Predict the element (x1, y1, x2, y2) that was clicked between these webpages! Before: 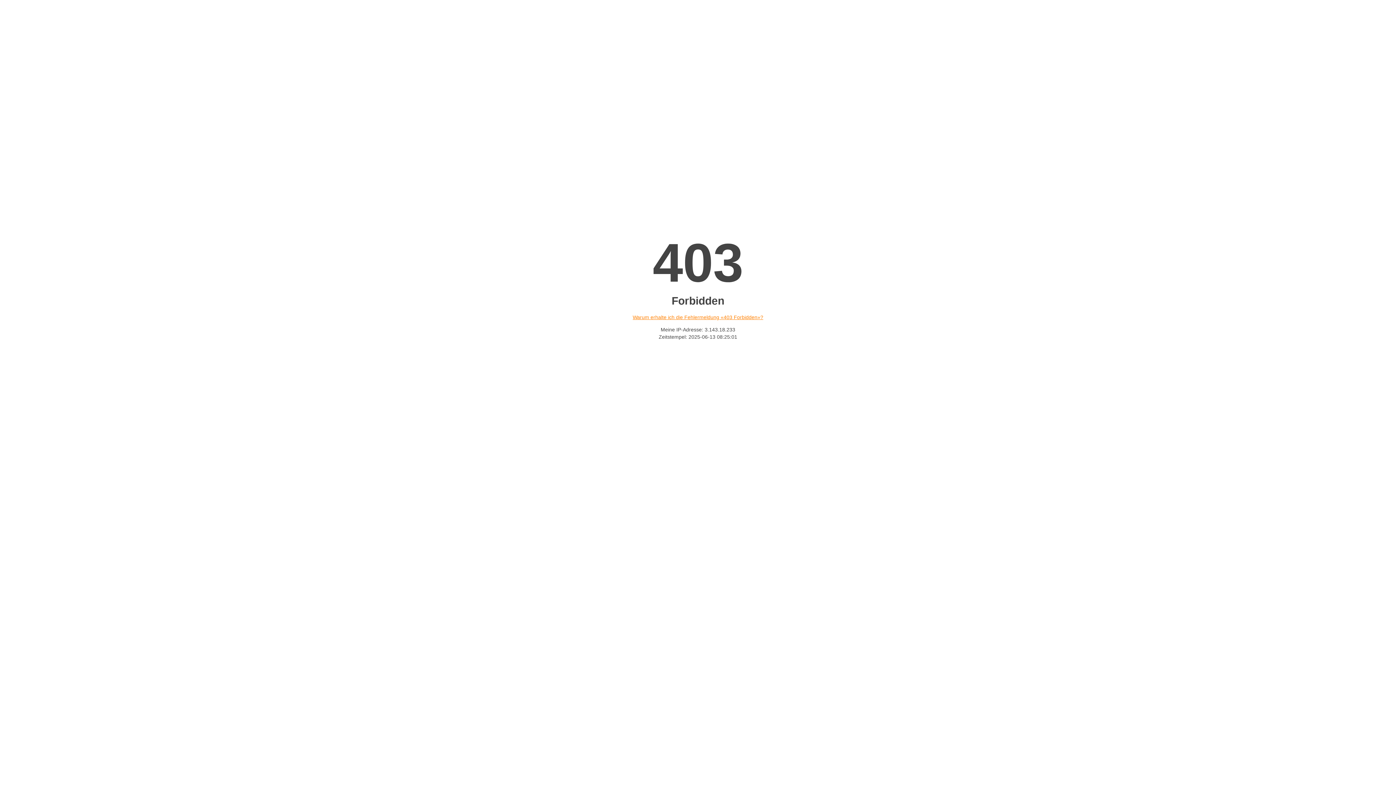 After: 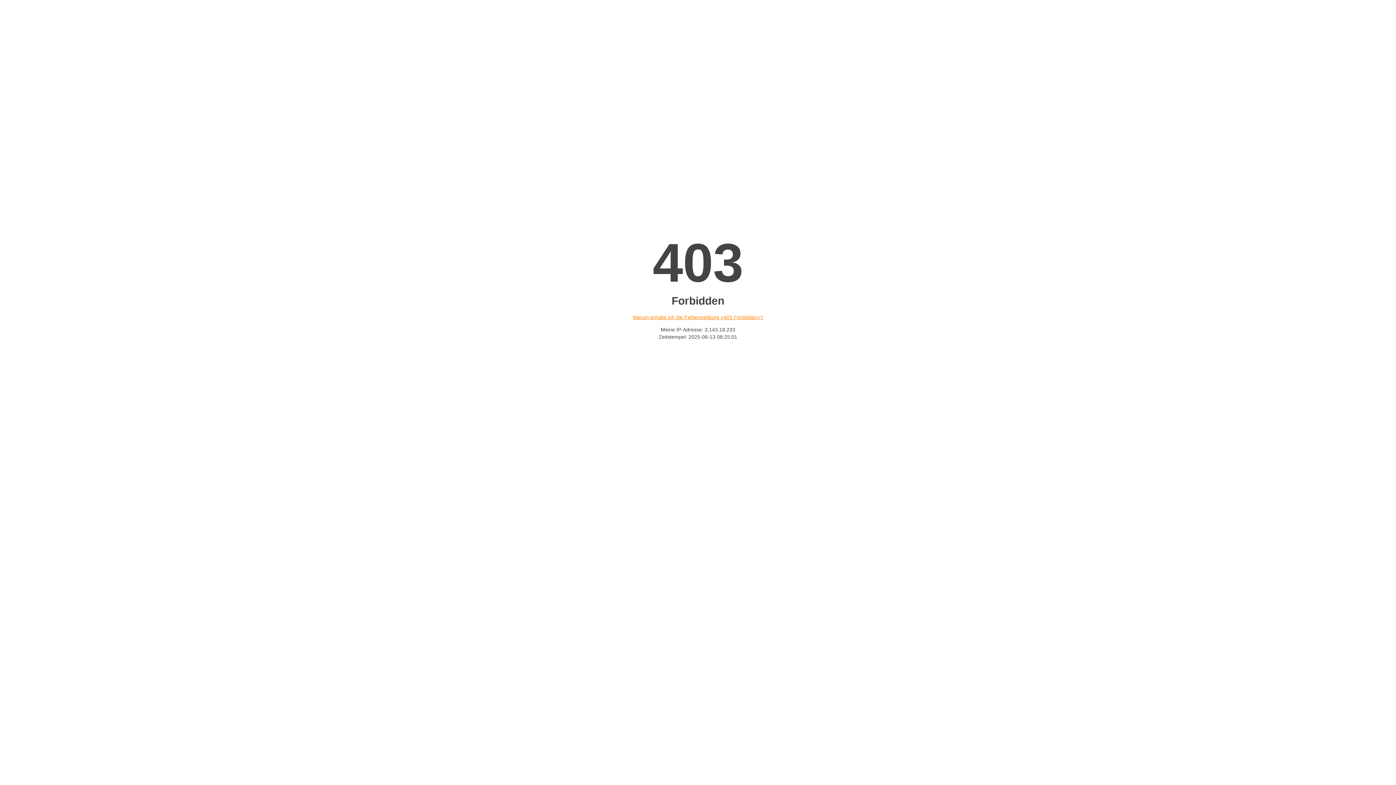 Action: bbox: (632, 314, 763, 320) label: Warum erhalte ich die Fehlermeldung «403 Forbidden»?